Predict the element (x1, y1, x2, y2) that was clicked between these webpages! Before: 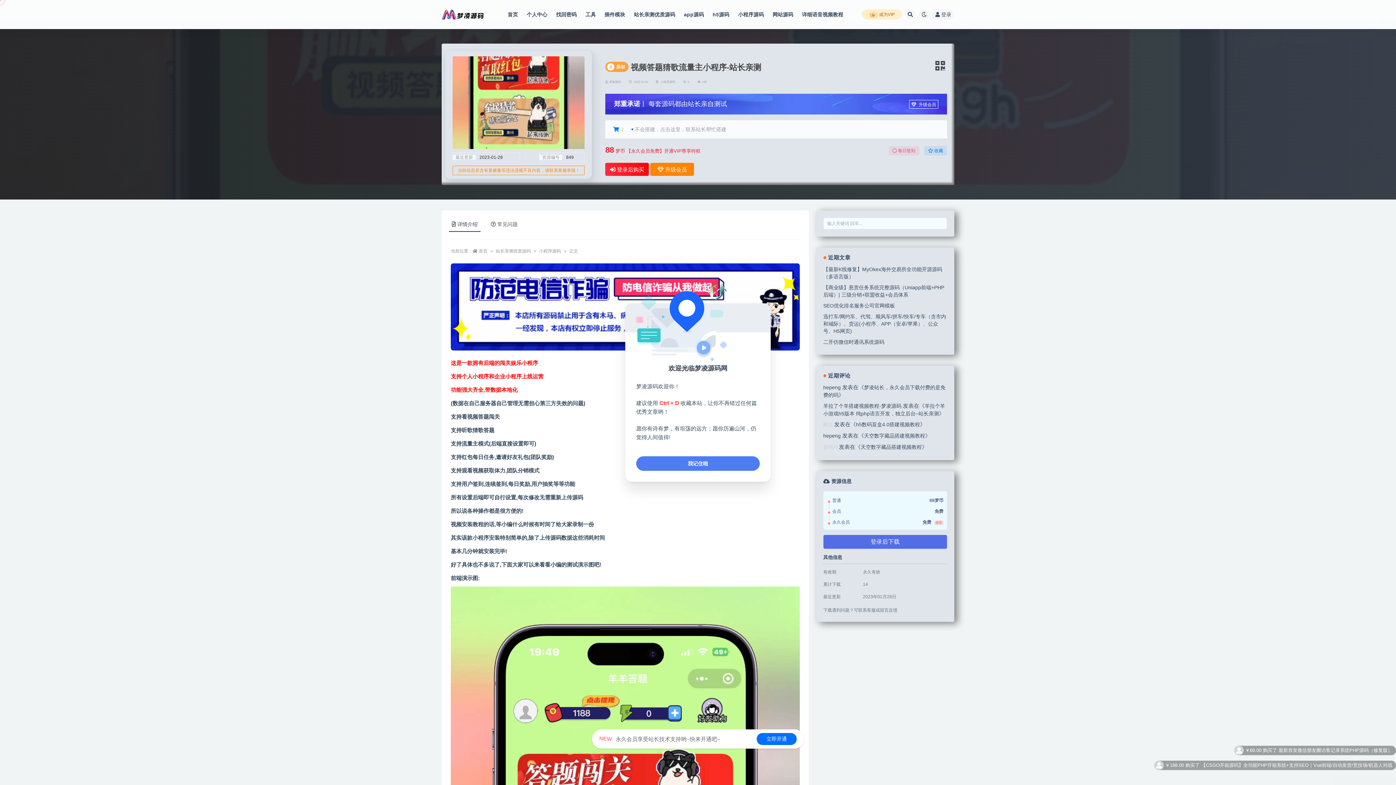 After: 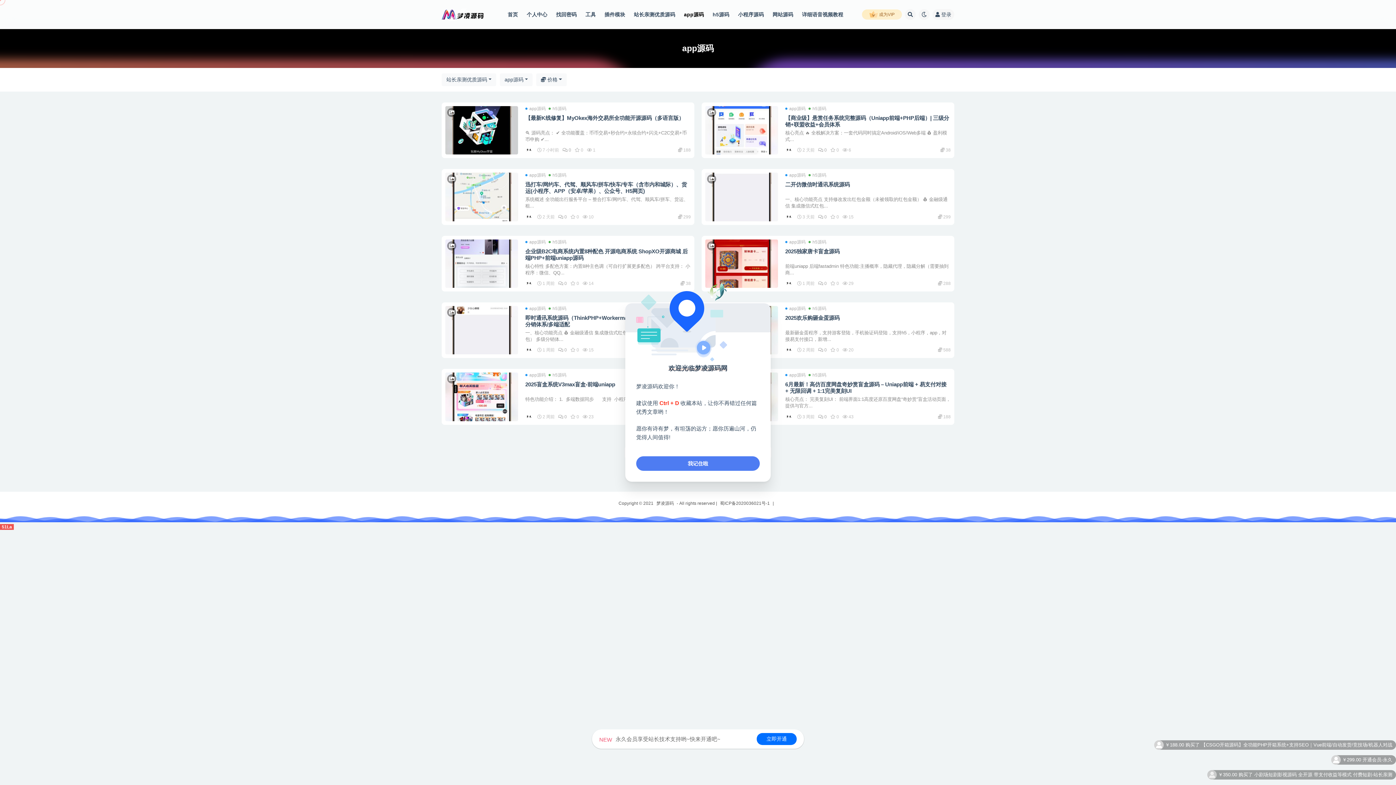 Action: label: app源码 bbox: (684, 0, 704, 29)